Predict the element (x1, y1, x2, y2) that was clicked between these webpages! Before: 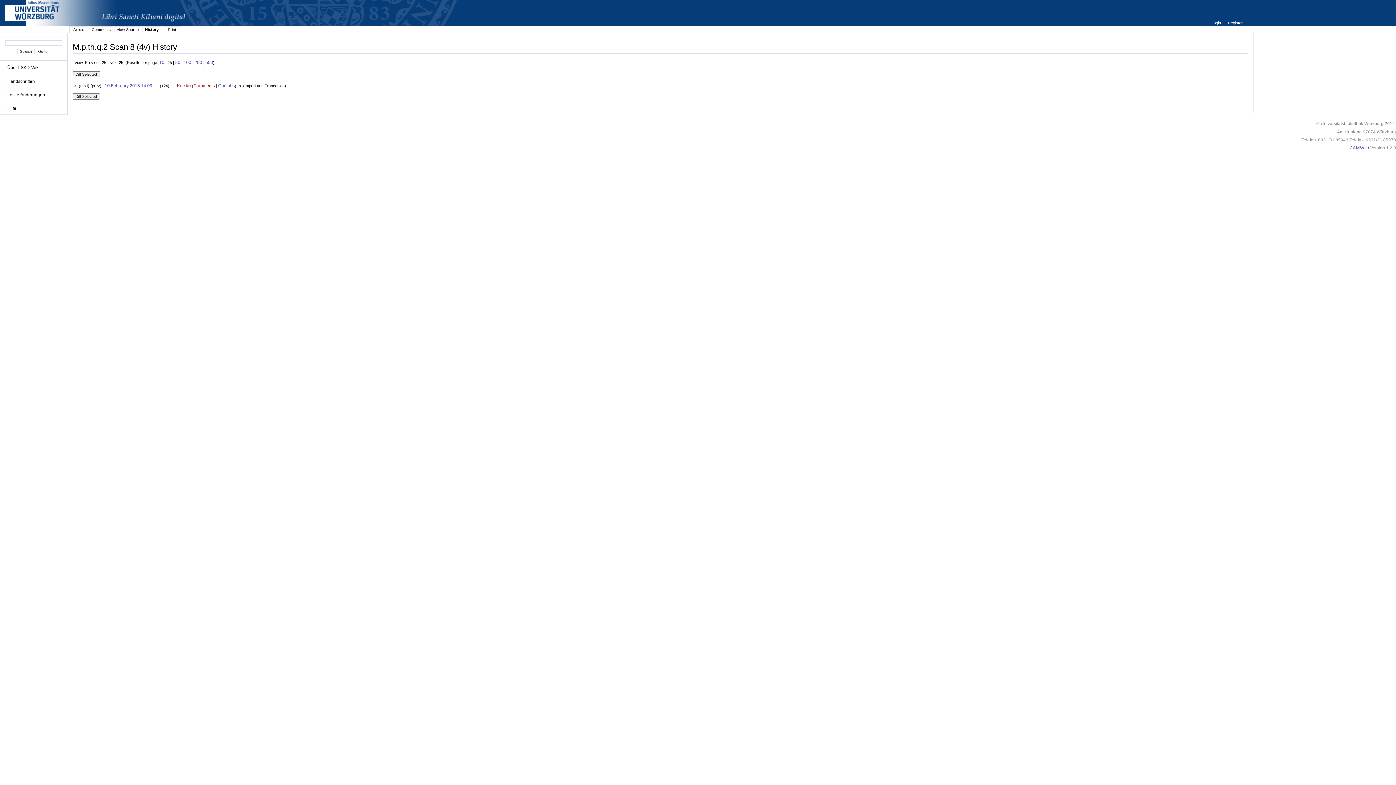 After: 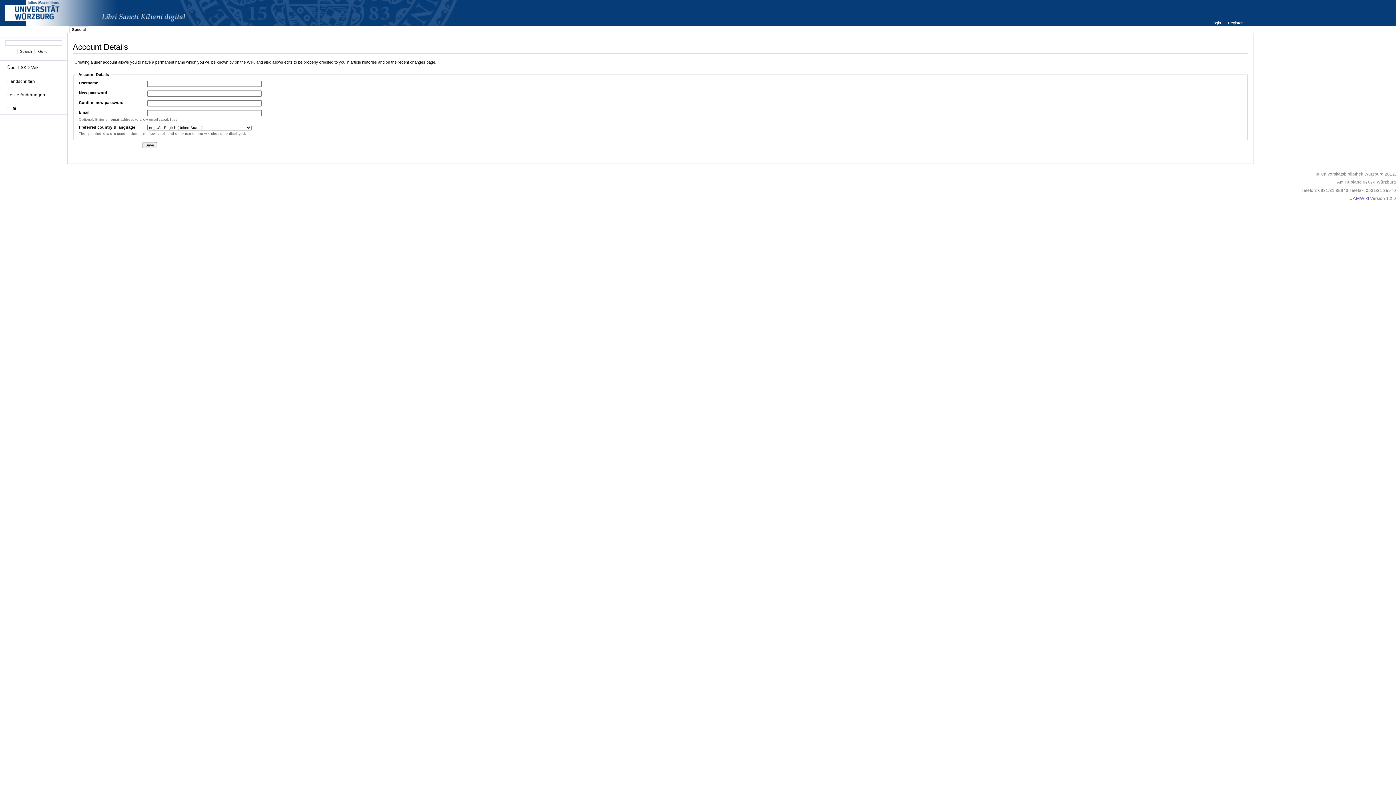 Action: label: Register bbox: (1228, 20, 1243, 25)